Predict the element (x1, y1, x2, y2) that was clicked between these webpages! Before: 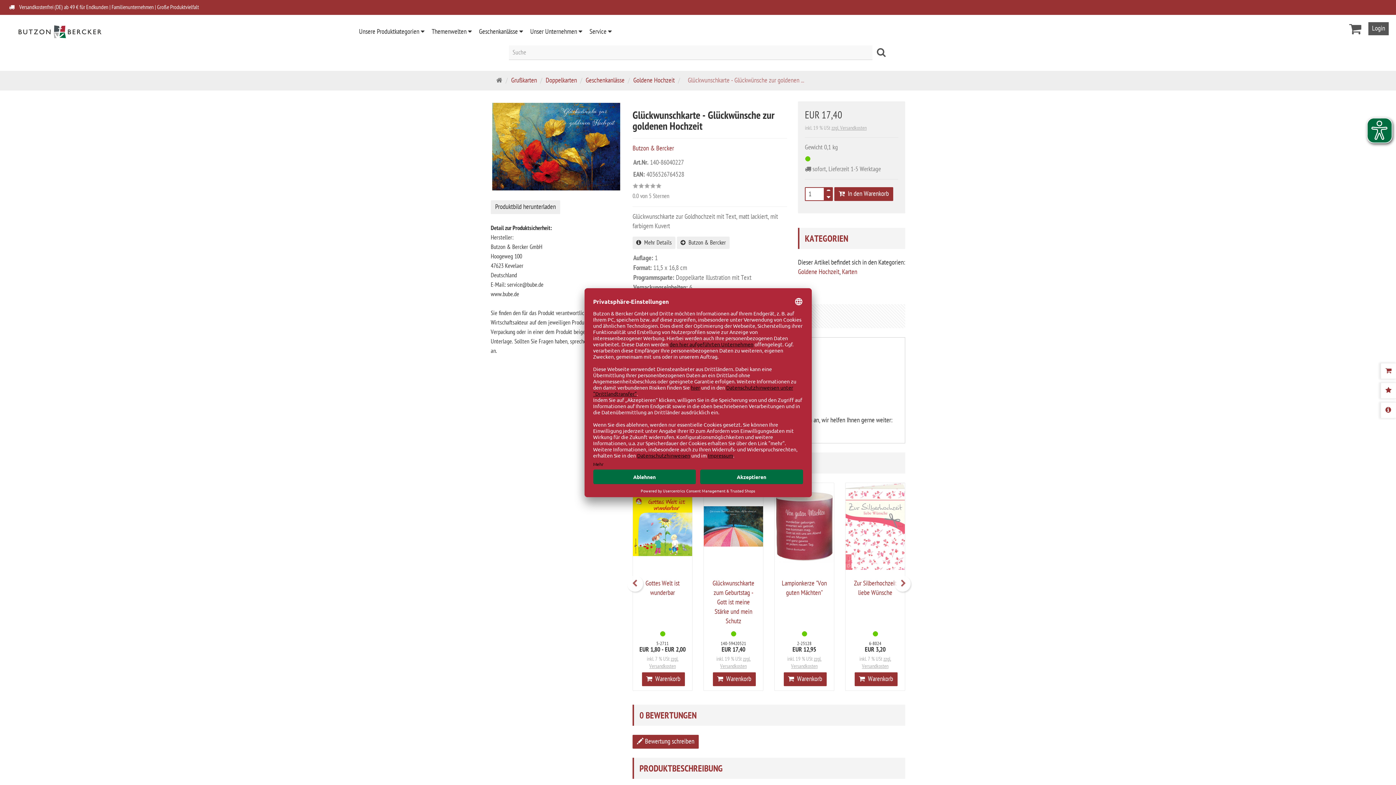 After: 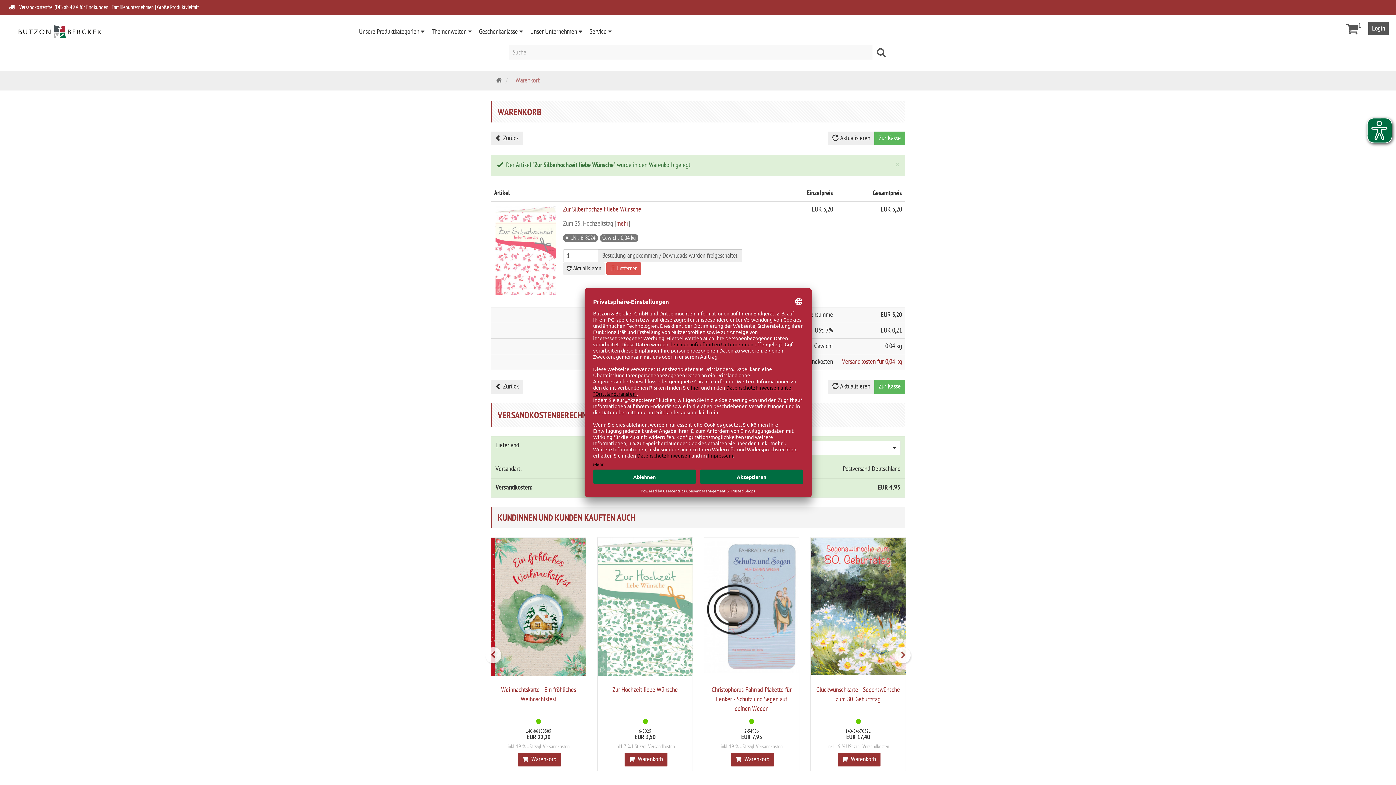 Action: label:   Warenkorb bbox: (854, 672, 897, 686)